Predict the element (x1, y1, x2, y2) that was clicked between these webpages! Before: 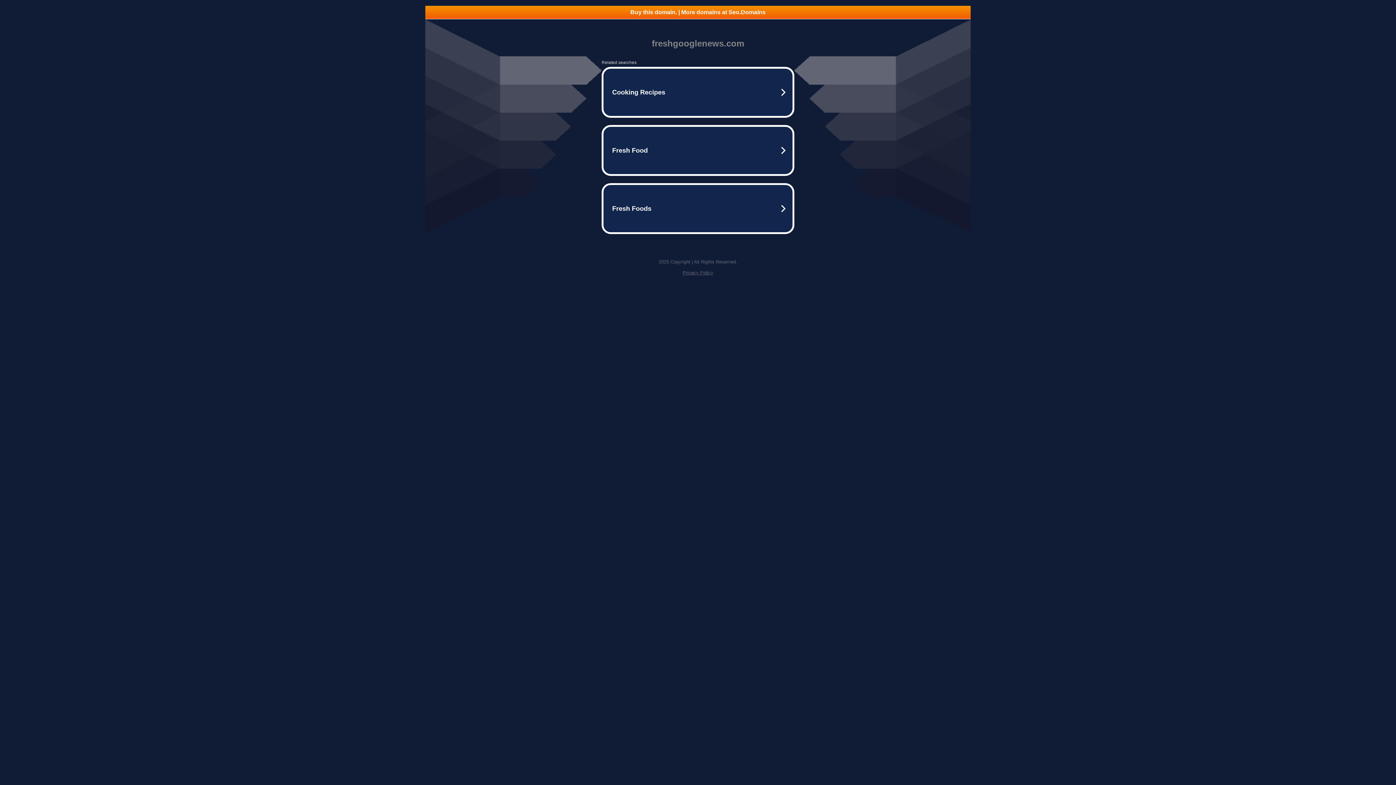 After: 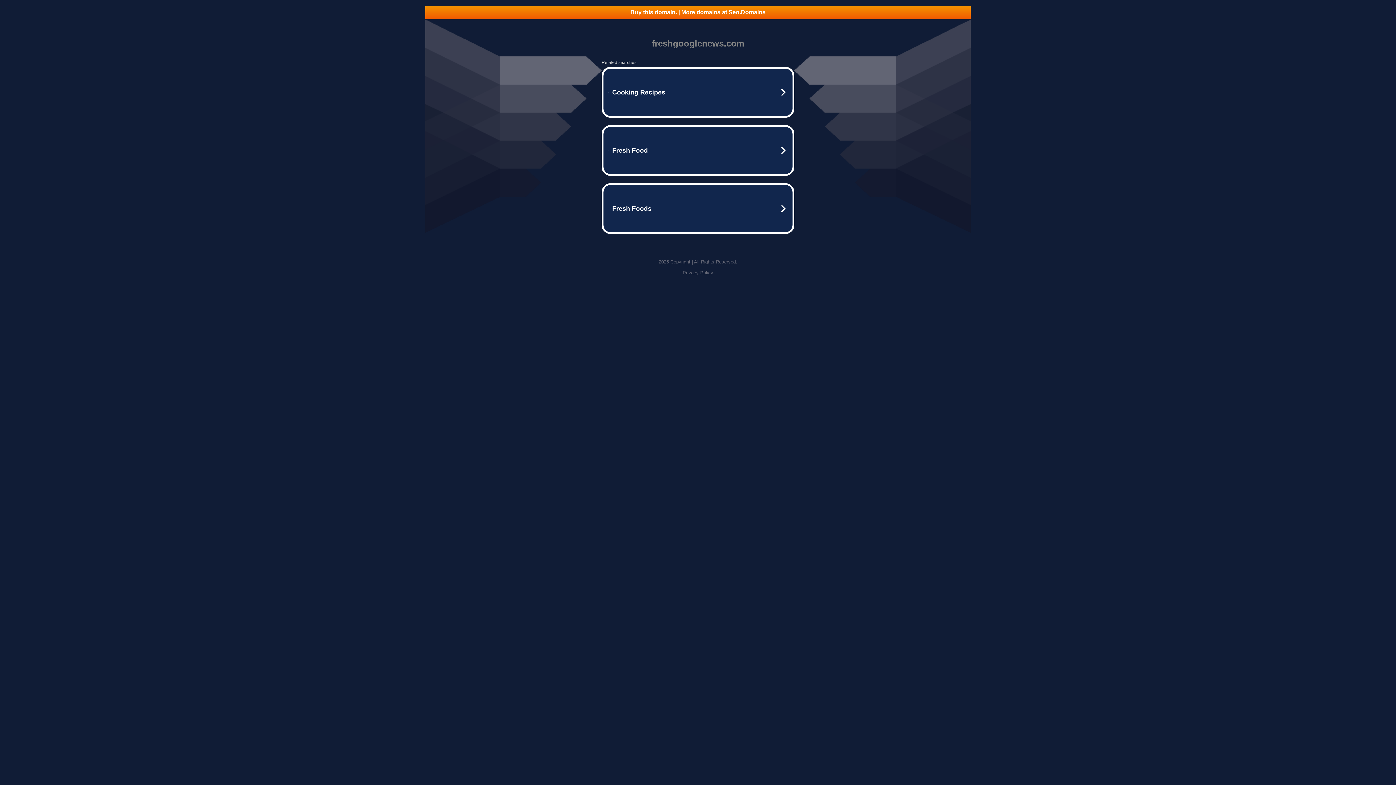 Action: label: Privacy Policy bbox: (682, 270, 713, 275)